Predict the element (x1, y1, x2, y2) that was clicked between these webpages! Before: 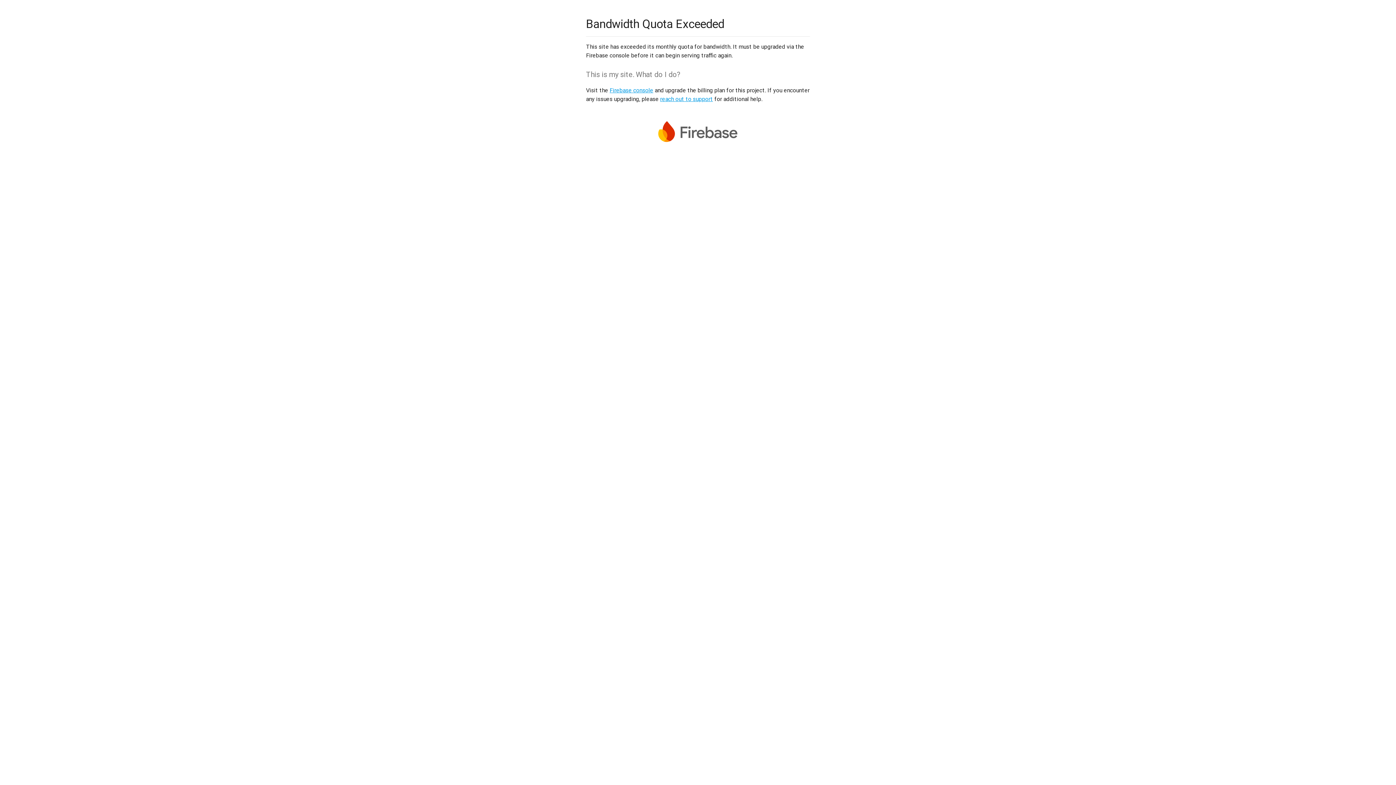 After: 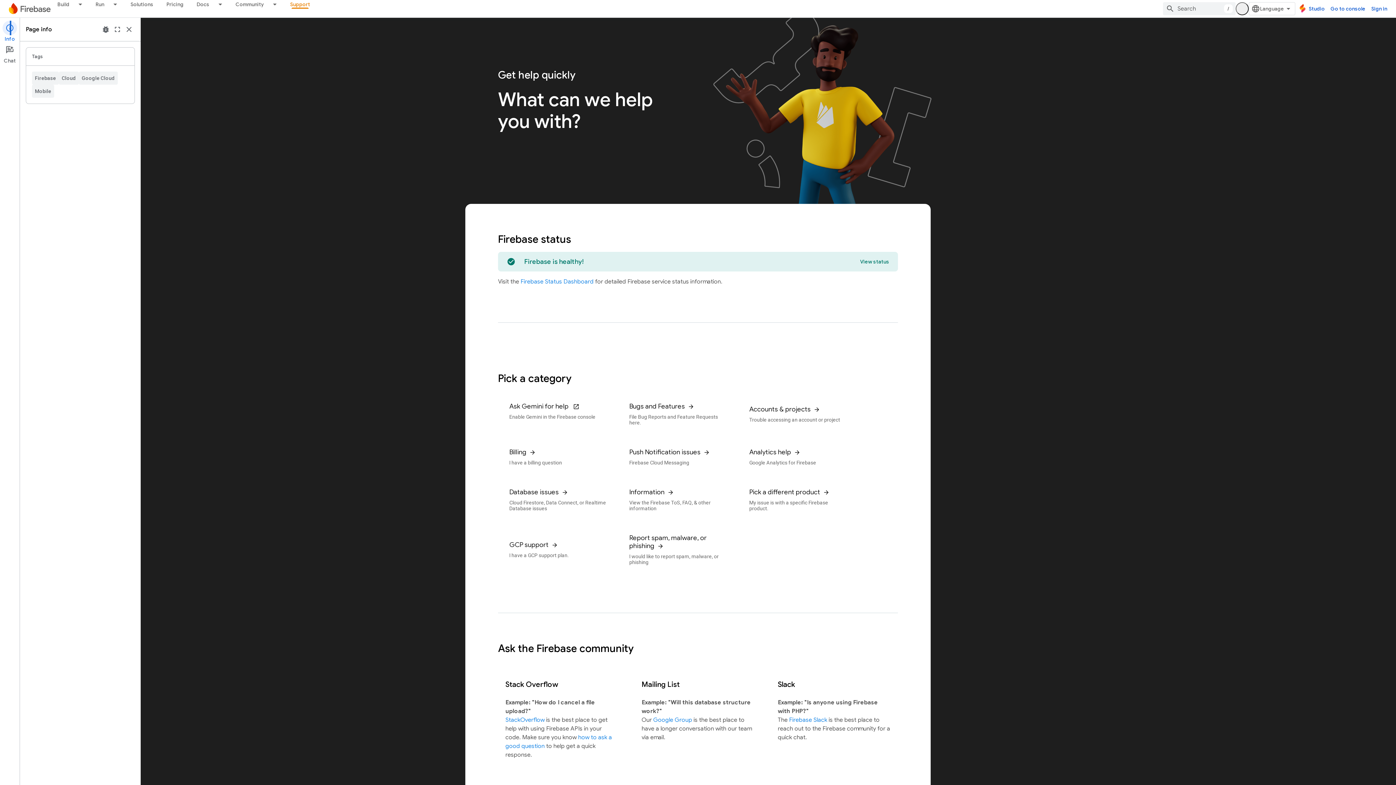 Action: bbox: (660, 95, 713, 102) label: reach out to support